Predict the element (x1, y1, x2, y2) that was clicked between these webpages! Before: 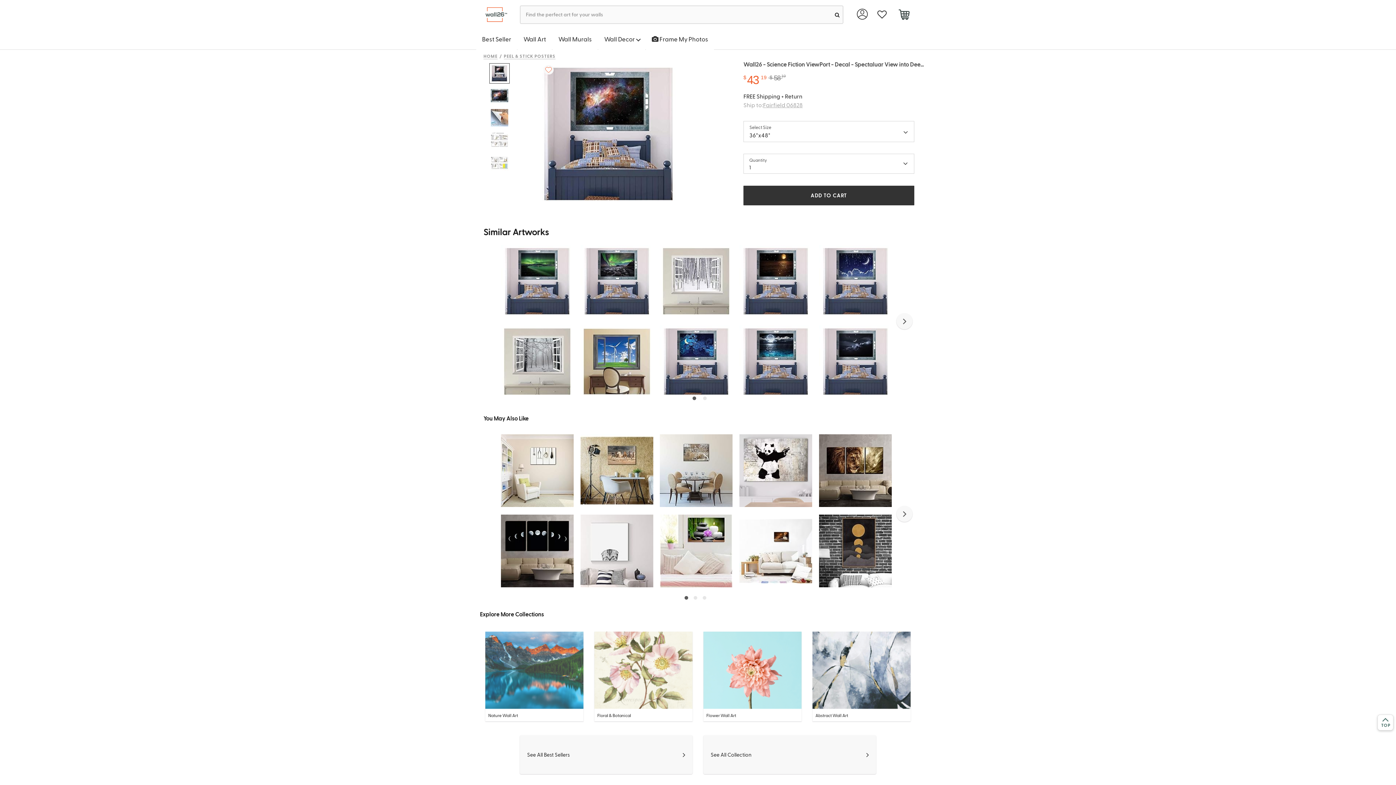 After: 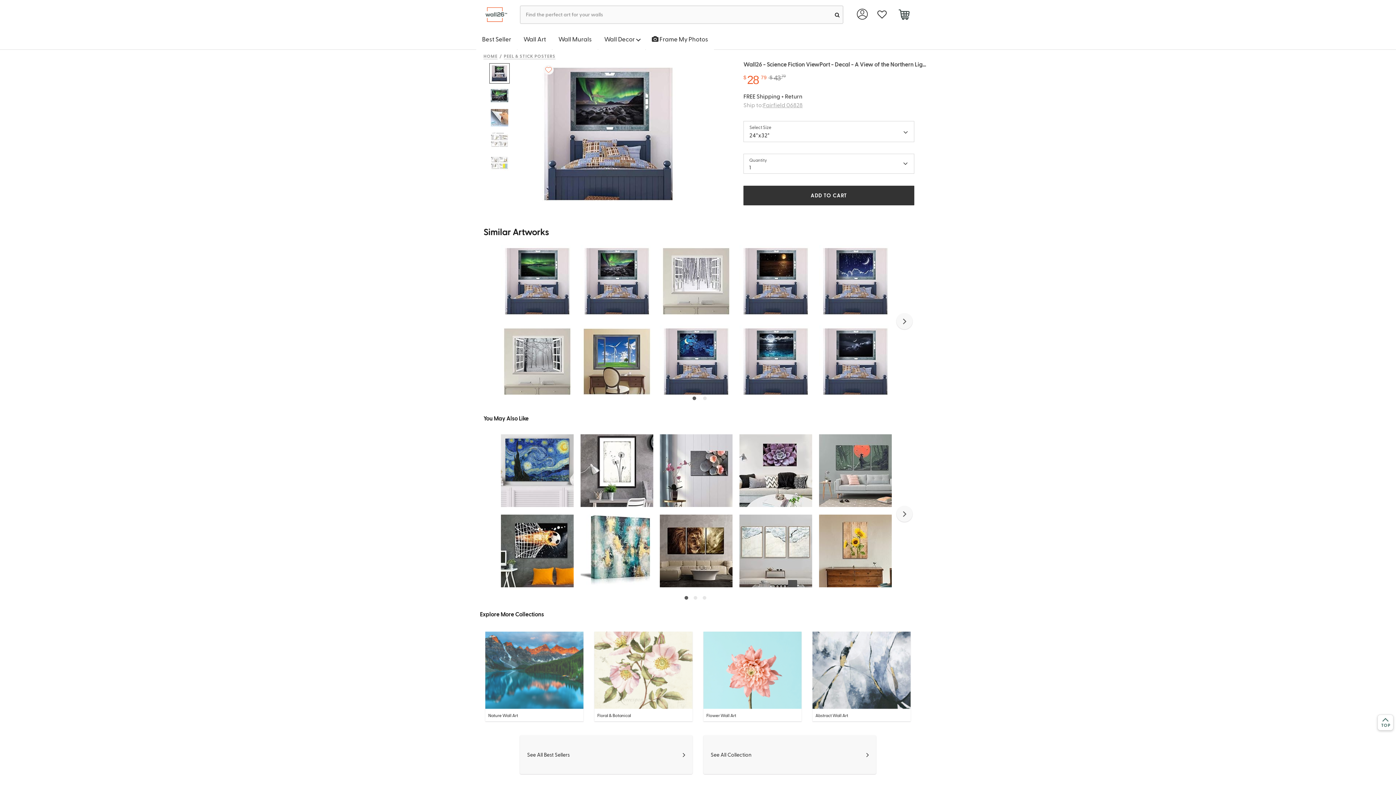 Action: bbox: (580, 277, 653, 283)